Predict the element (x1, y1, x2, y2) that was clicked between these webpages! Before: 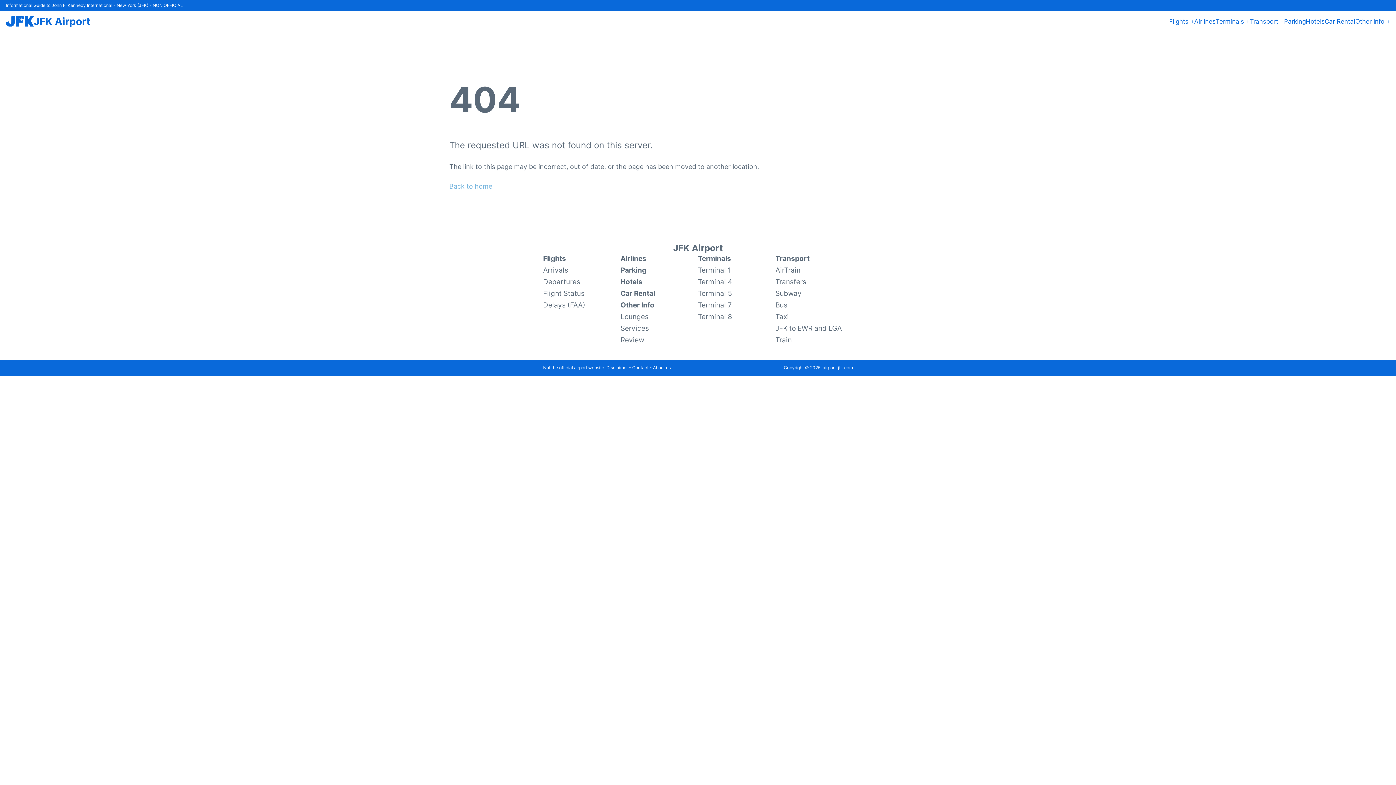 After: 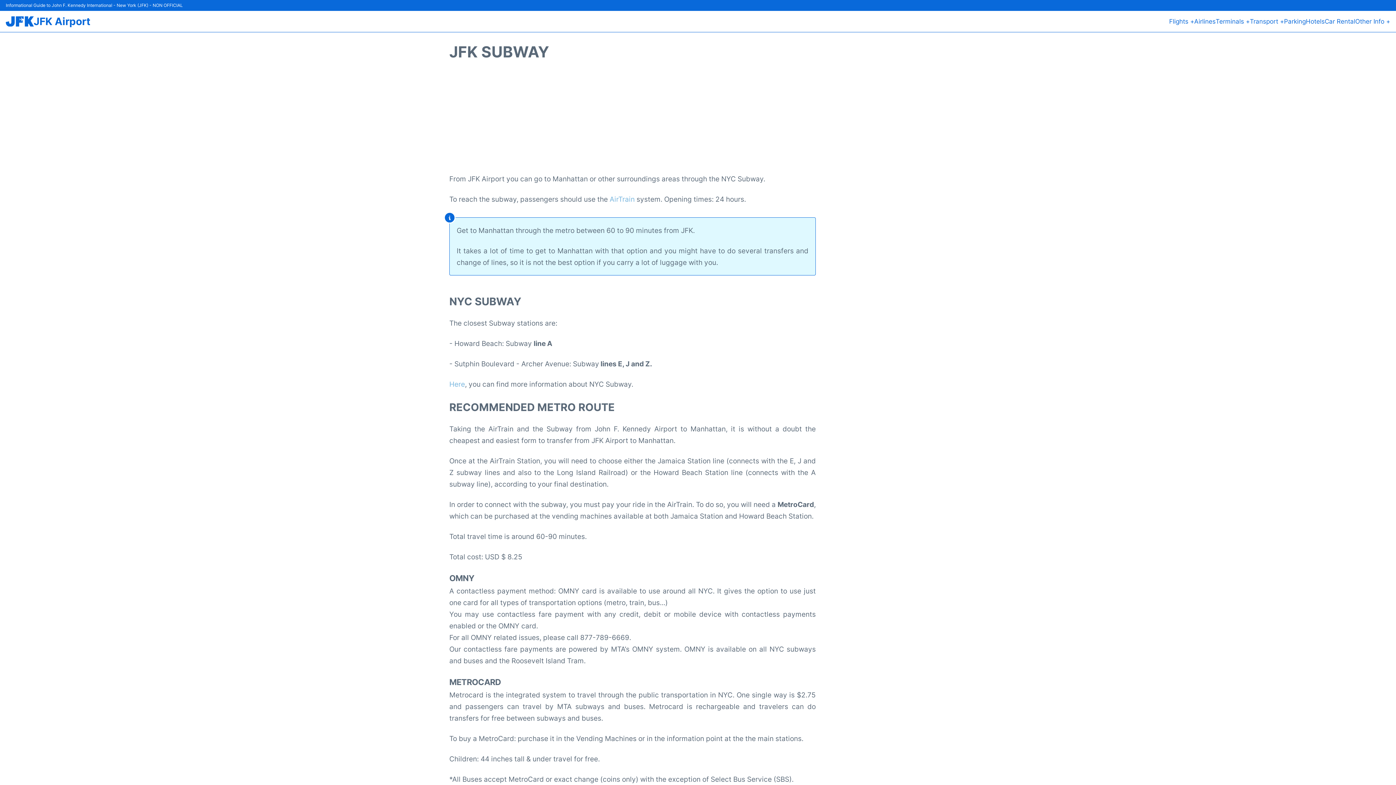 Action: label: Subway bbox: (775, 287, 801, 299)